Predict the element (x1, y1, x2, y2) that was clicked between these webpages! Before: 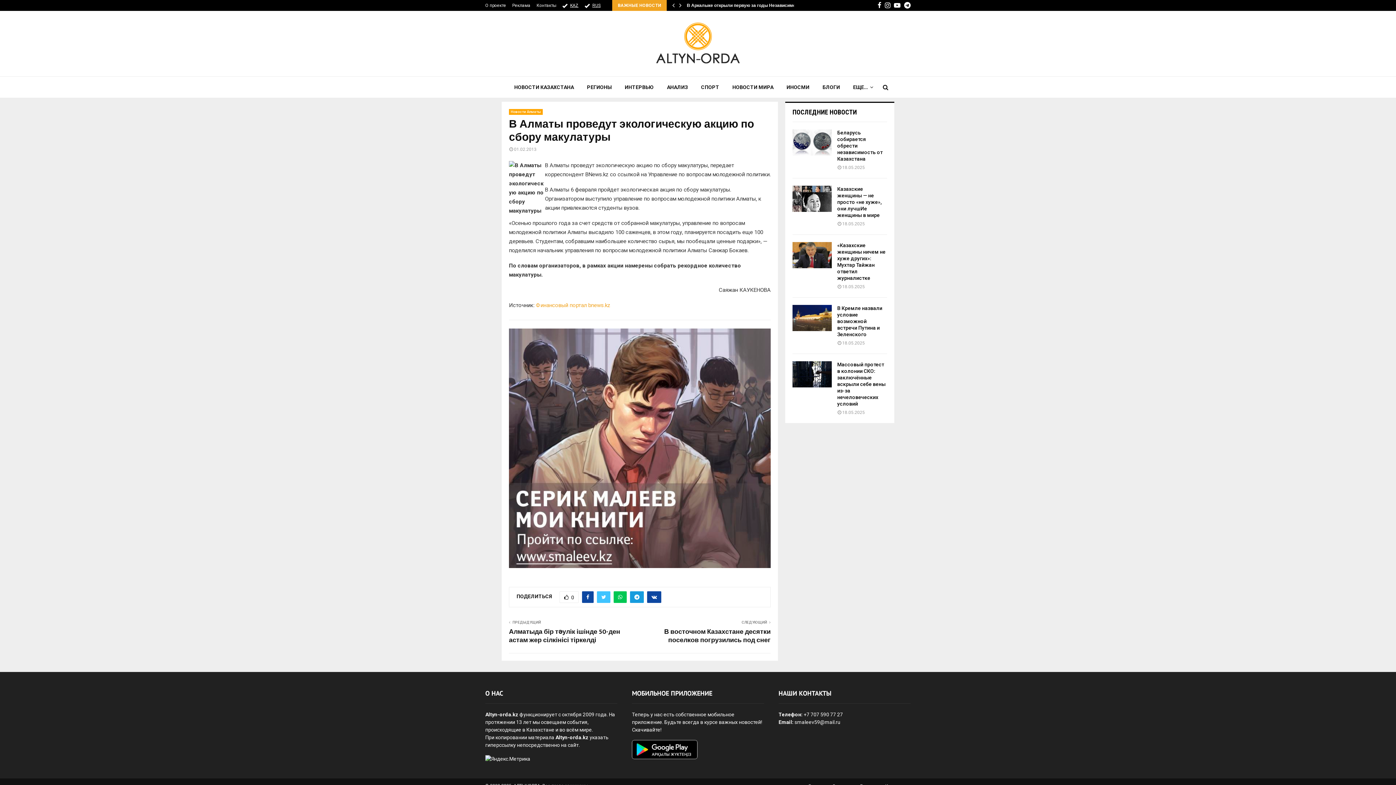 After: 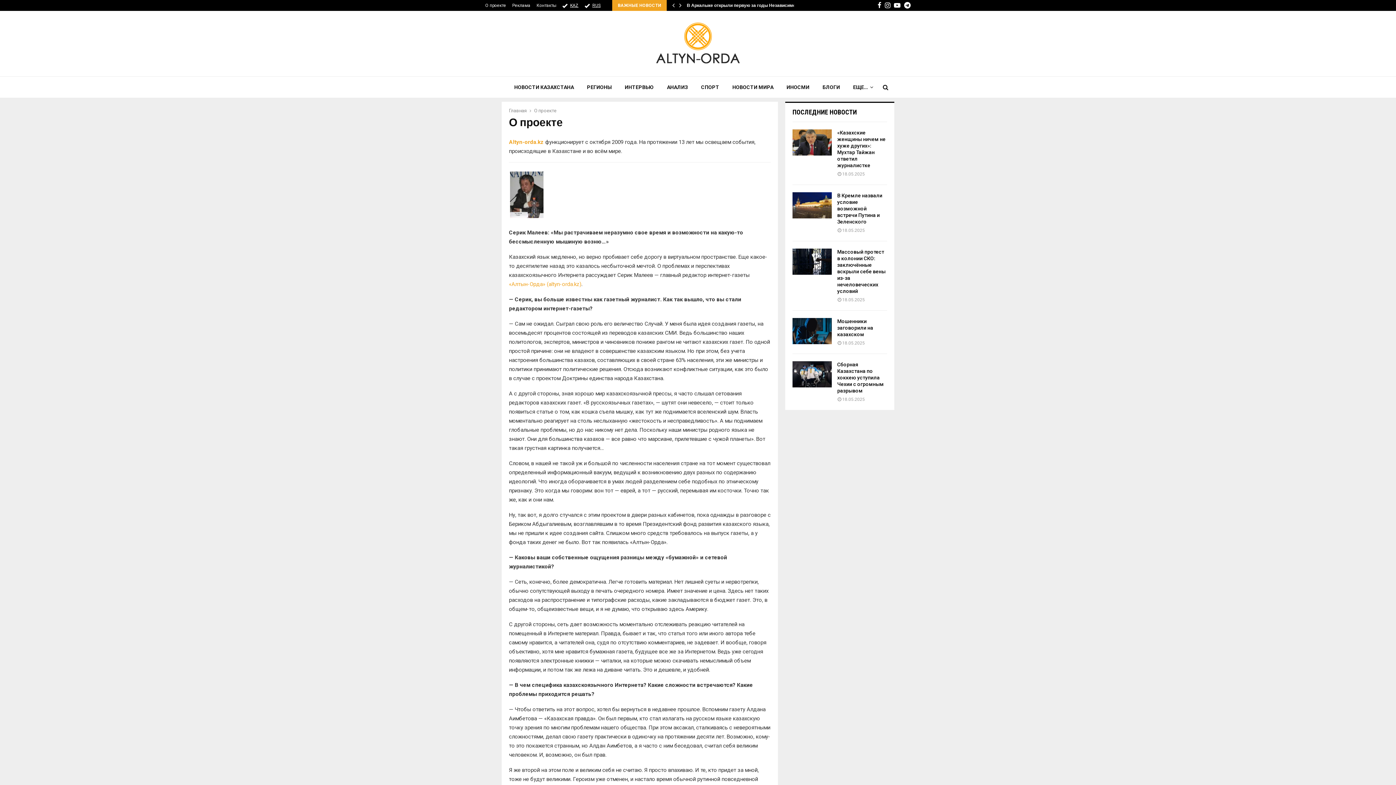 Action: bbox: (485, 0, 506, 10) label: О проекте